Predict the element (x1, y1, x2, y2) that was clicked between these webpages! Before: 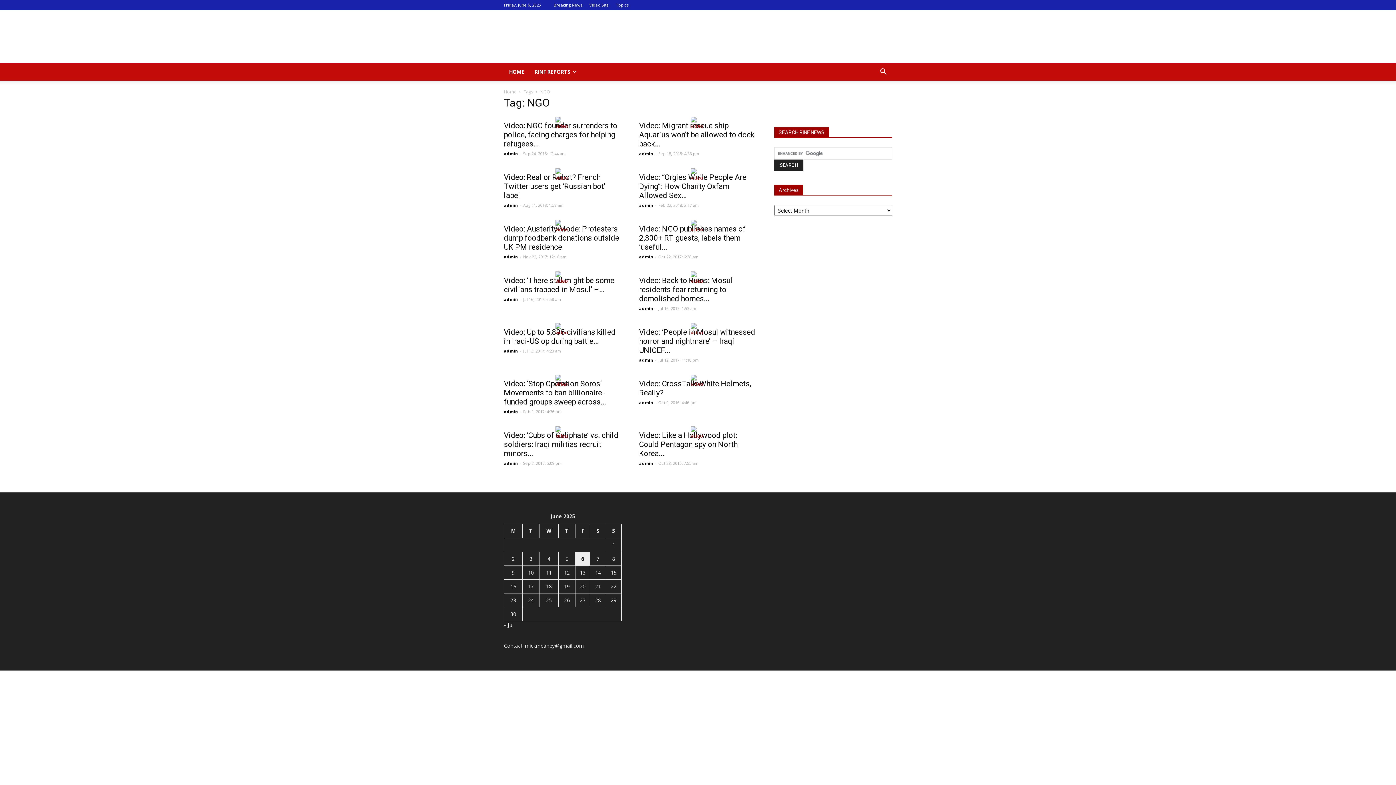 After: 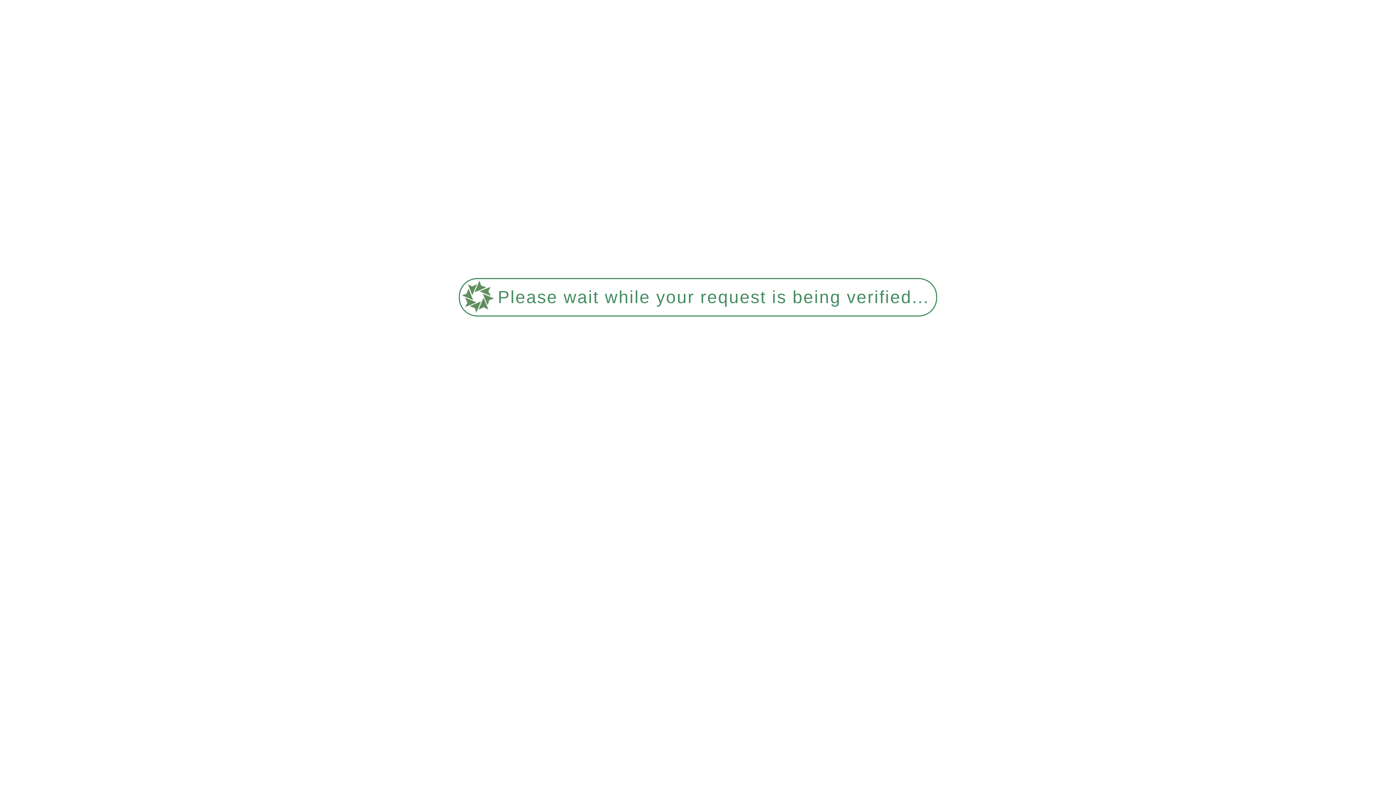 Action: bbox: (639, 254, 653, 259) label: admin